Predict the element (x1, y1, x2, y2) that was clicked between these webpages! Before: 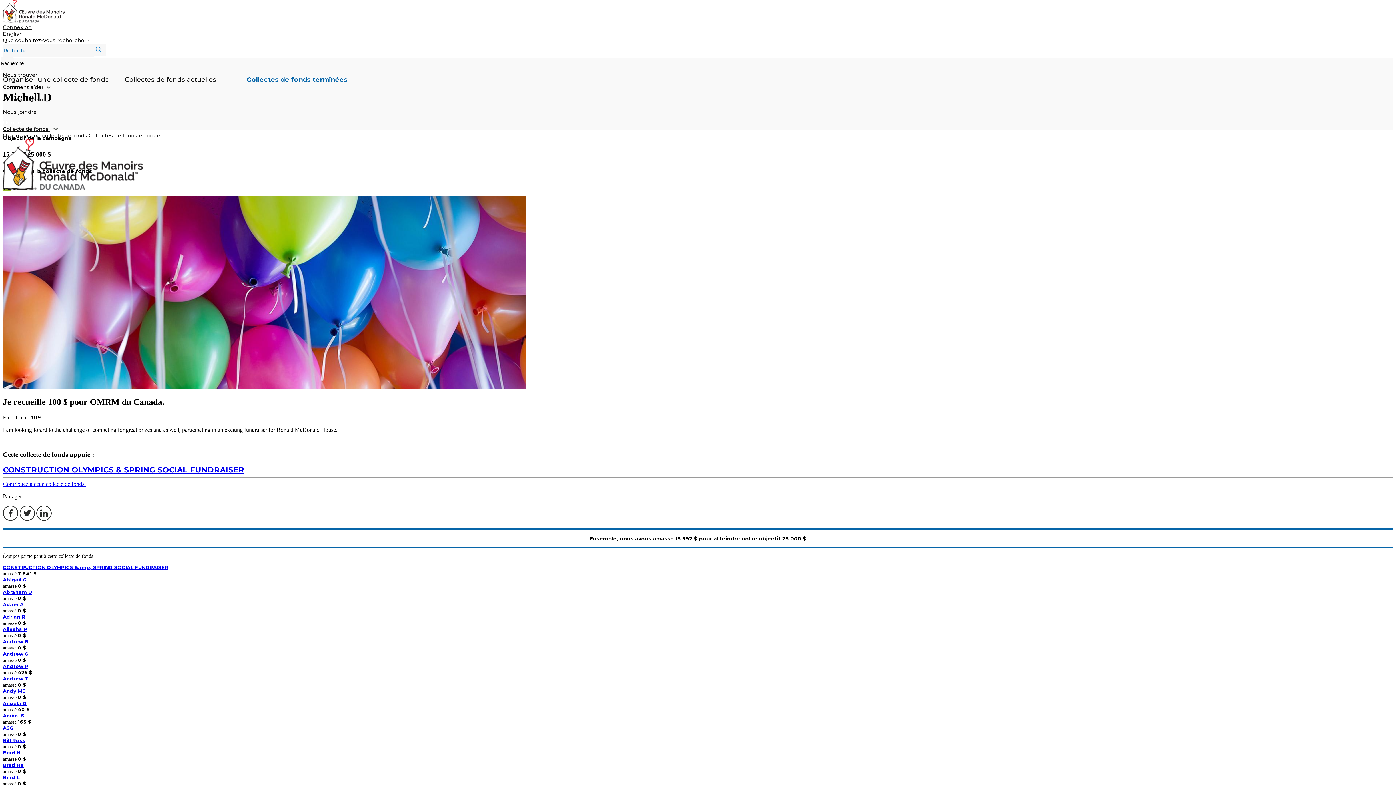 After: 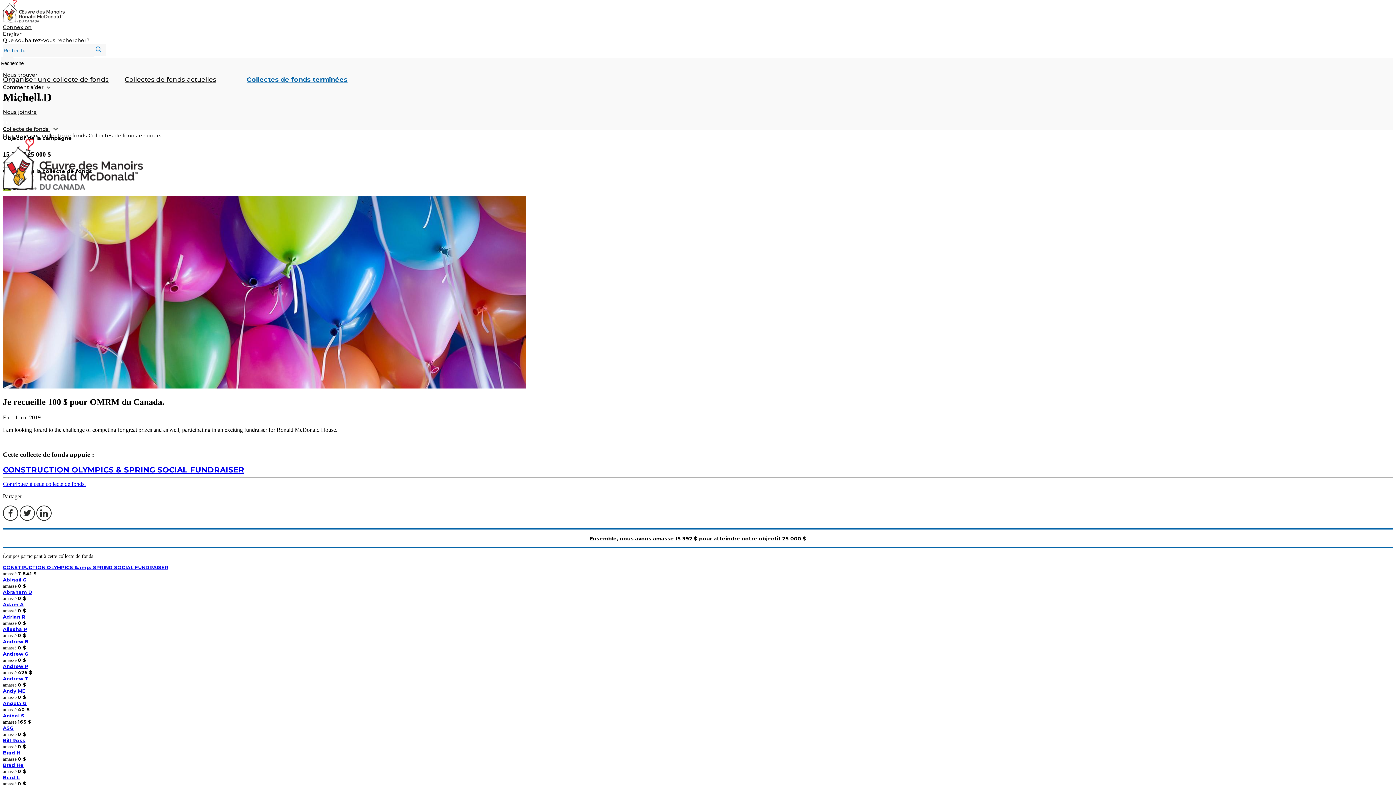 Action: bbox: (19, 516, 34, 522)